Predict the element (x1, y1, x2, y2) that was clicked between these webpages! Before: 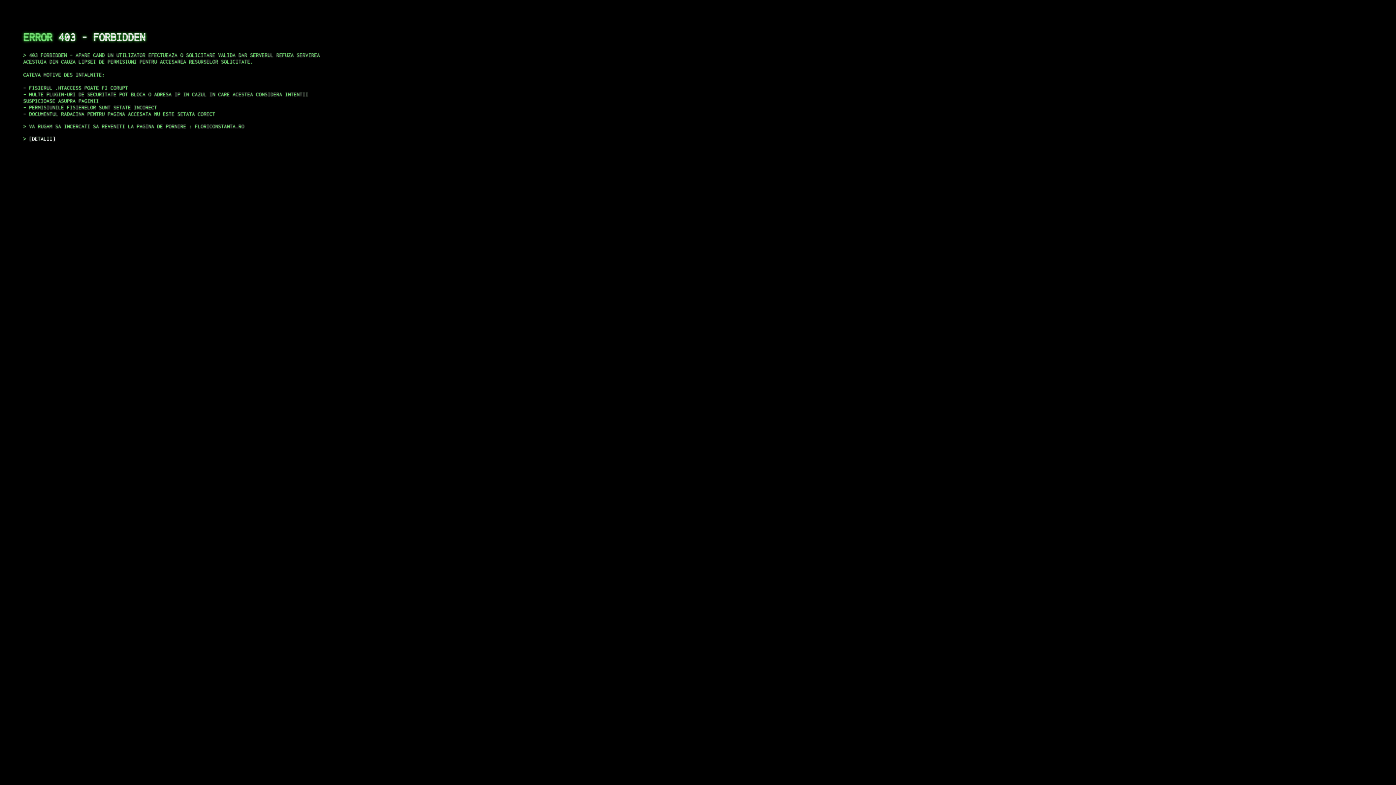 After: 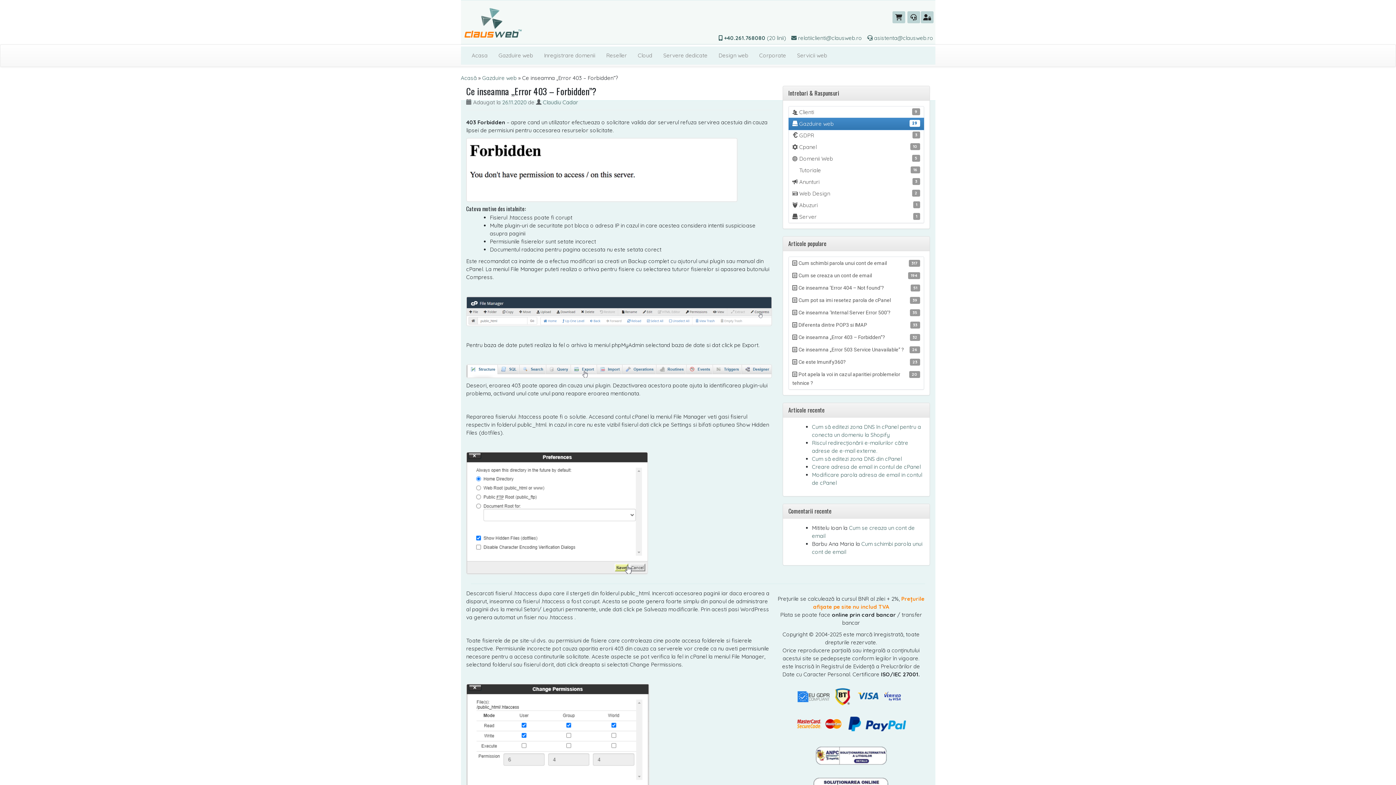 Action: label: DETALII bbox: (29, 135, 55, 141)